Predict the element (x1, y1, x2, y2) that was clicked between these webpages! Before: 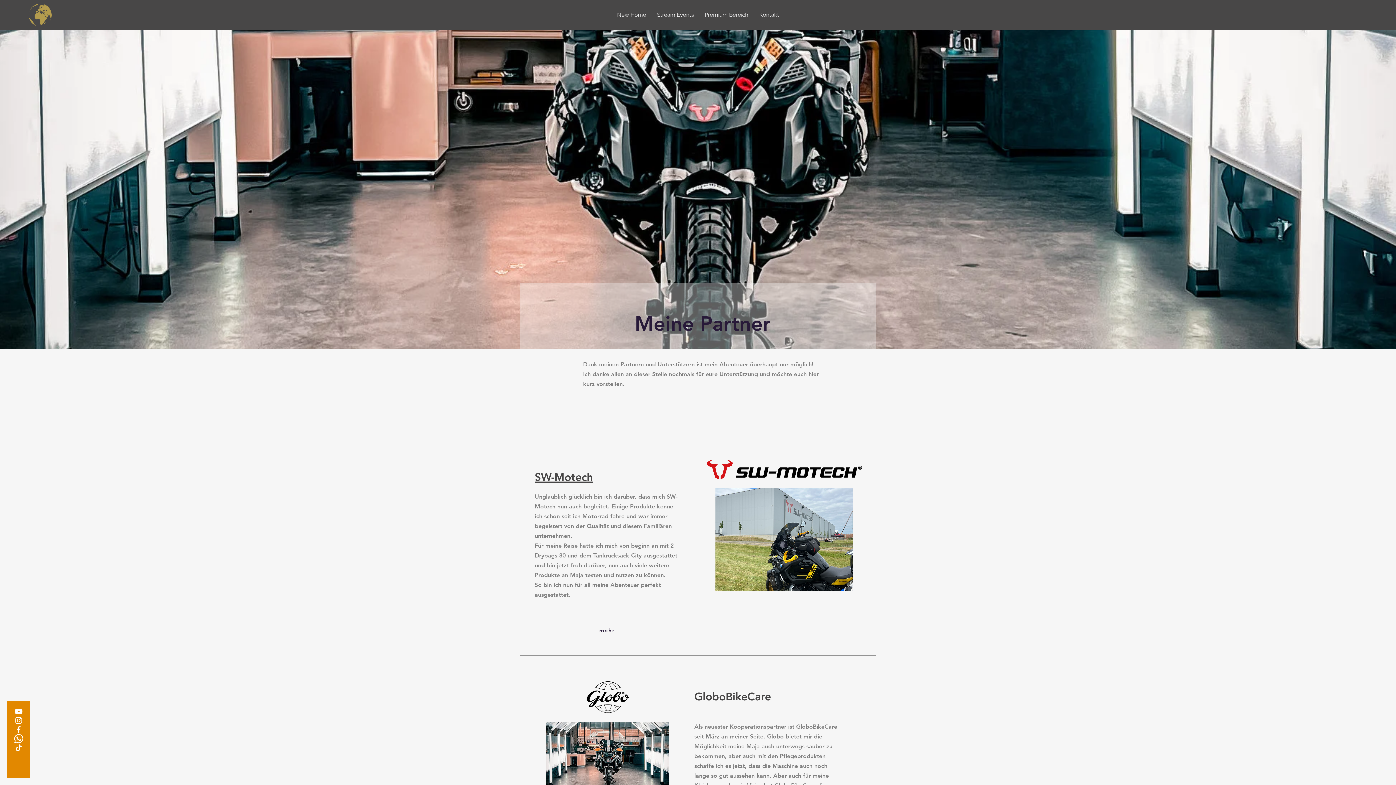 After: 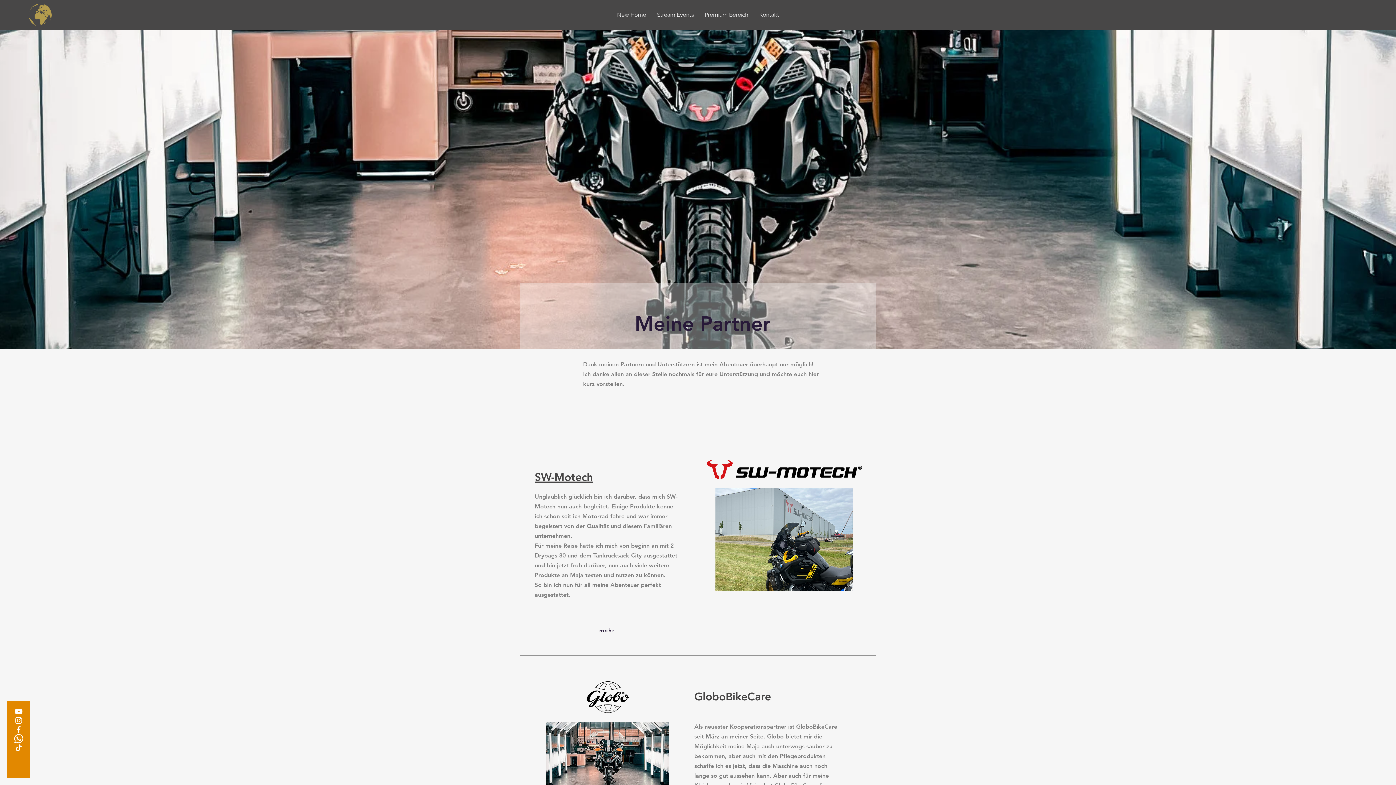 Action: bbox: (14, 716, 23, 725) label: Instagram